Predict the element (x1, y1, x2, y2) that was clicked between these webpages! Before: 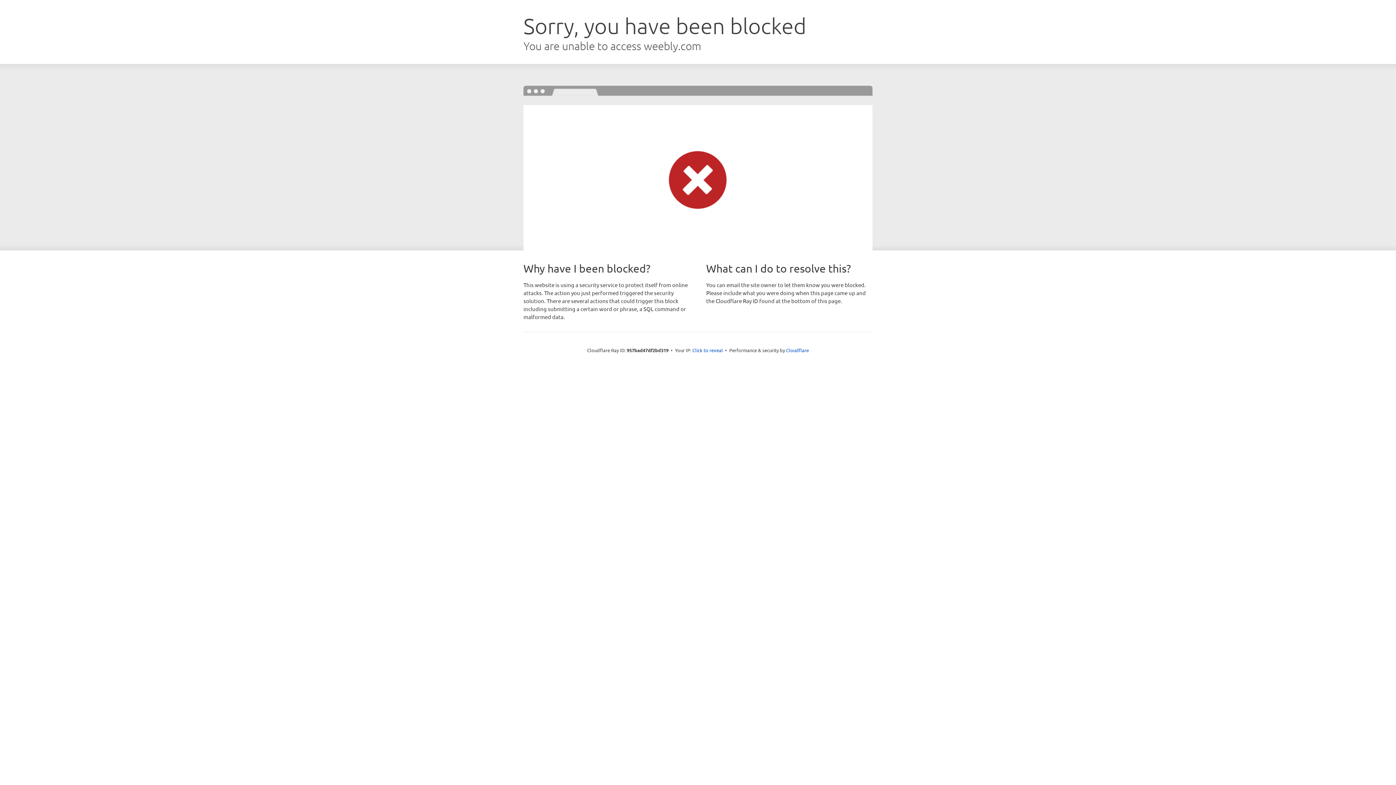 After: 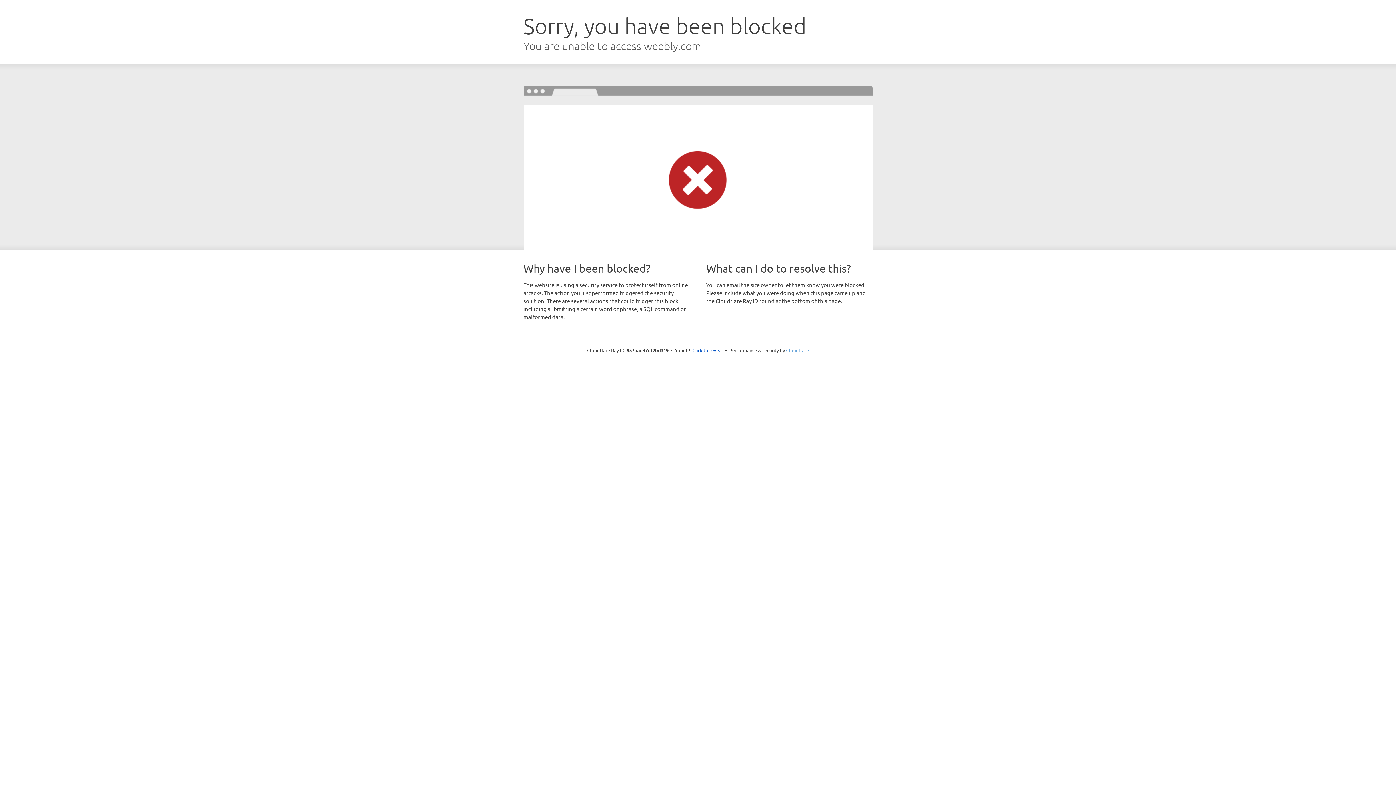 Action: label: Cloudflare bbox: (786, 347, 809, 353)